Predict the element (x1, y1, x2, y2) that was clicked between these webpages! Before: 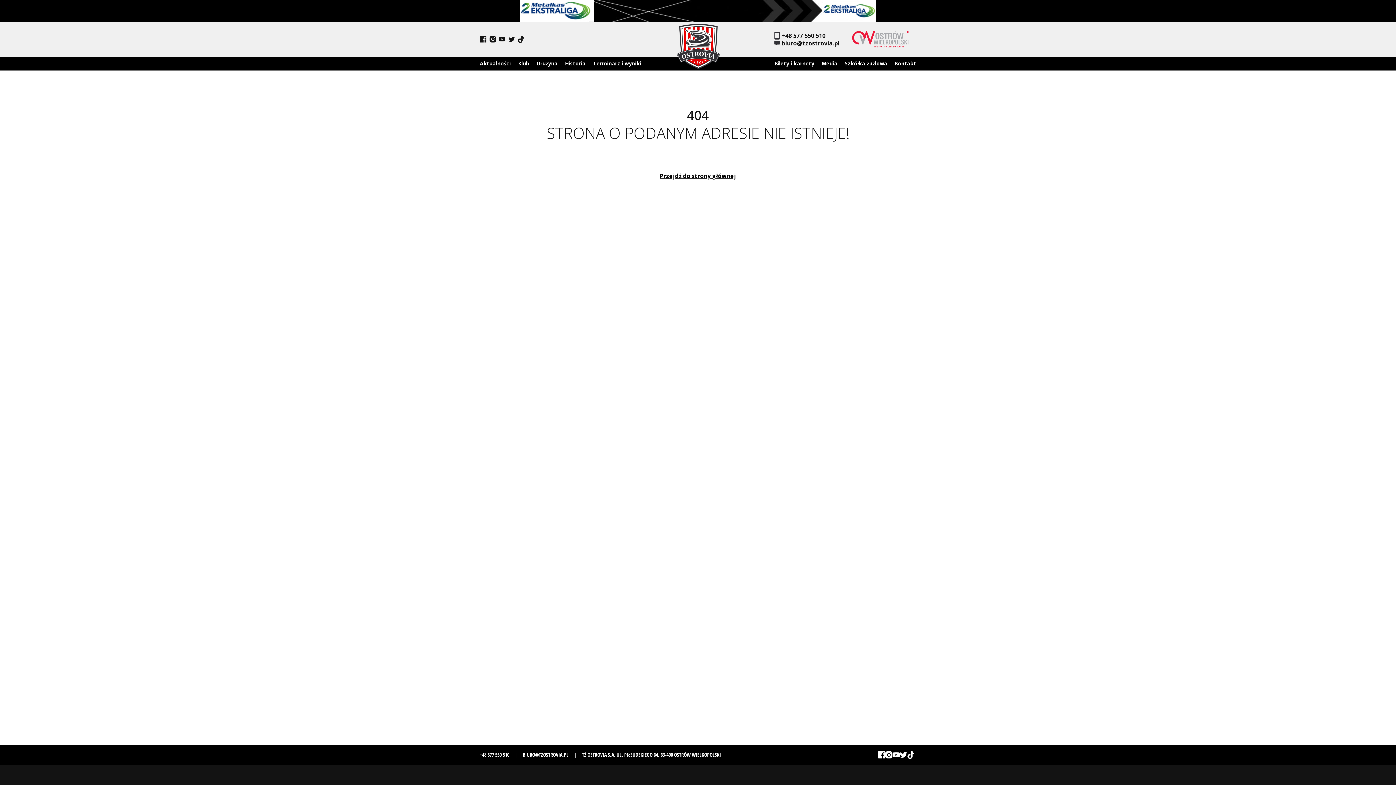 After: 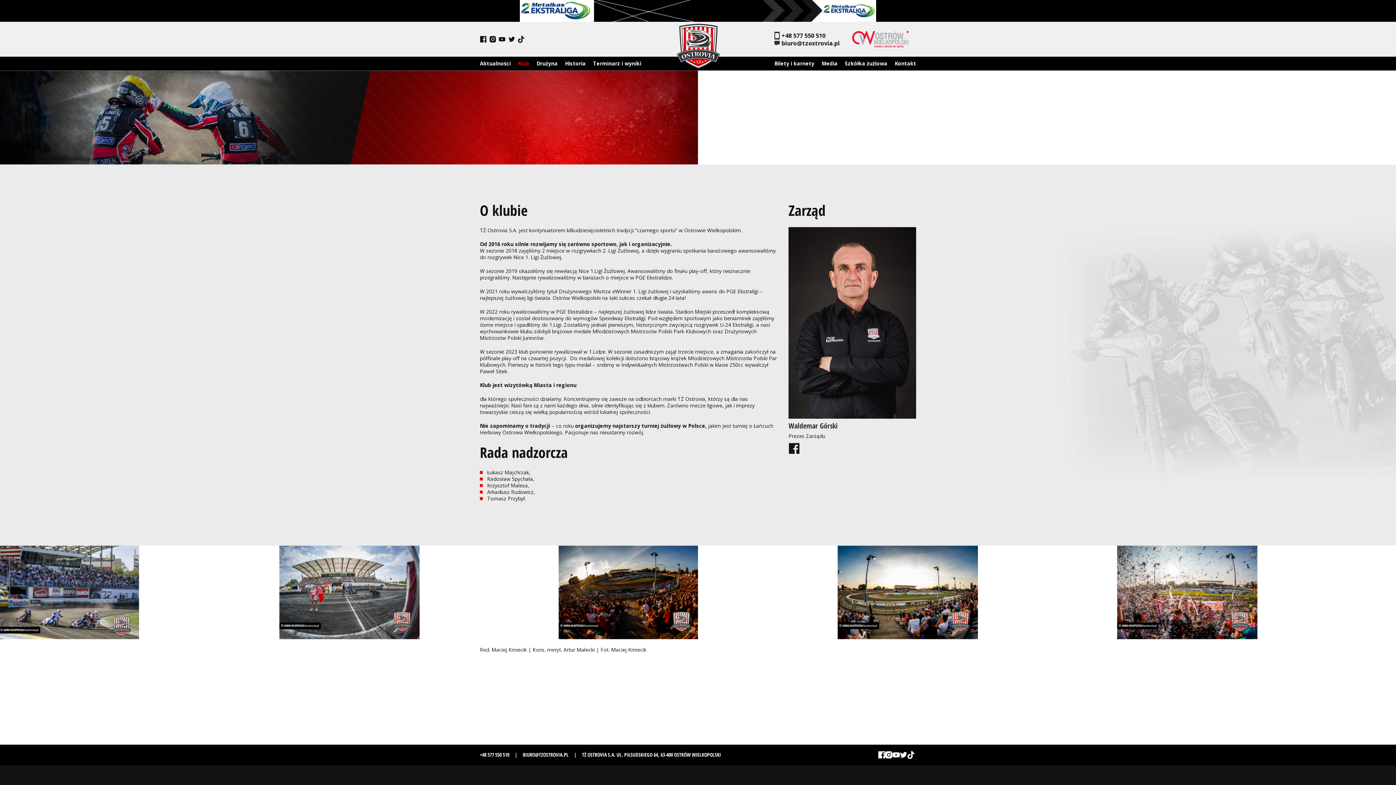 Action: bbox: (518, 56, 529, 70) label: Klub